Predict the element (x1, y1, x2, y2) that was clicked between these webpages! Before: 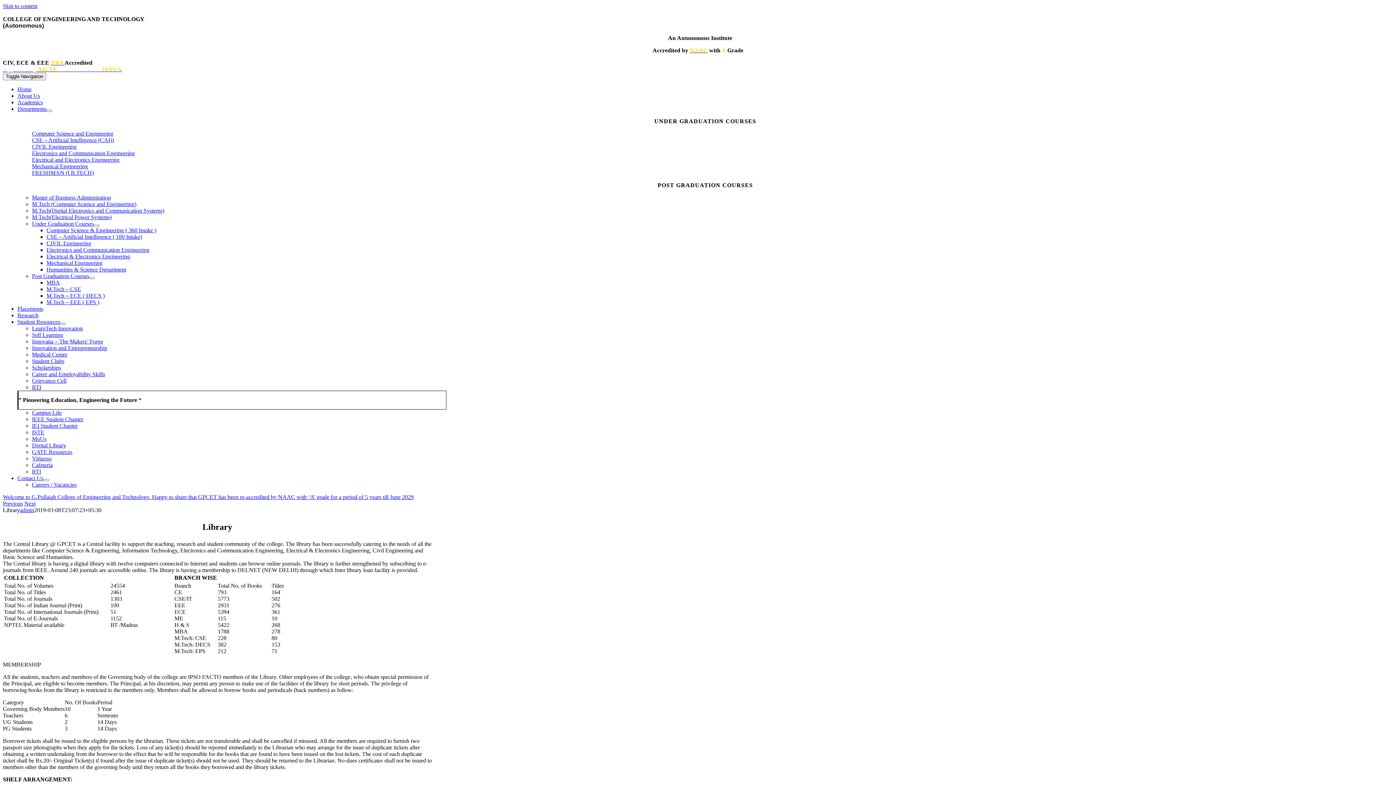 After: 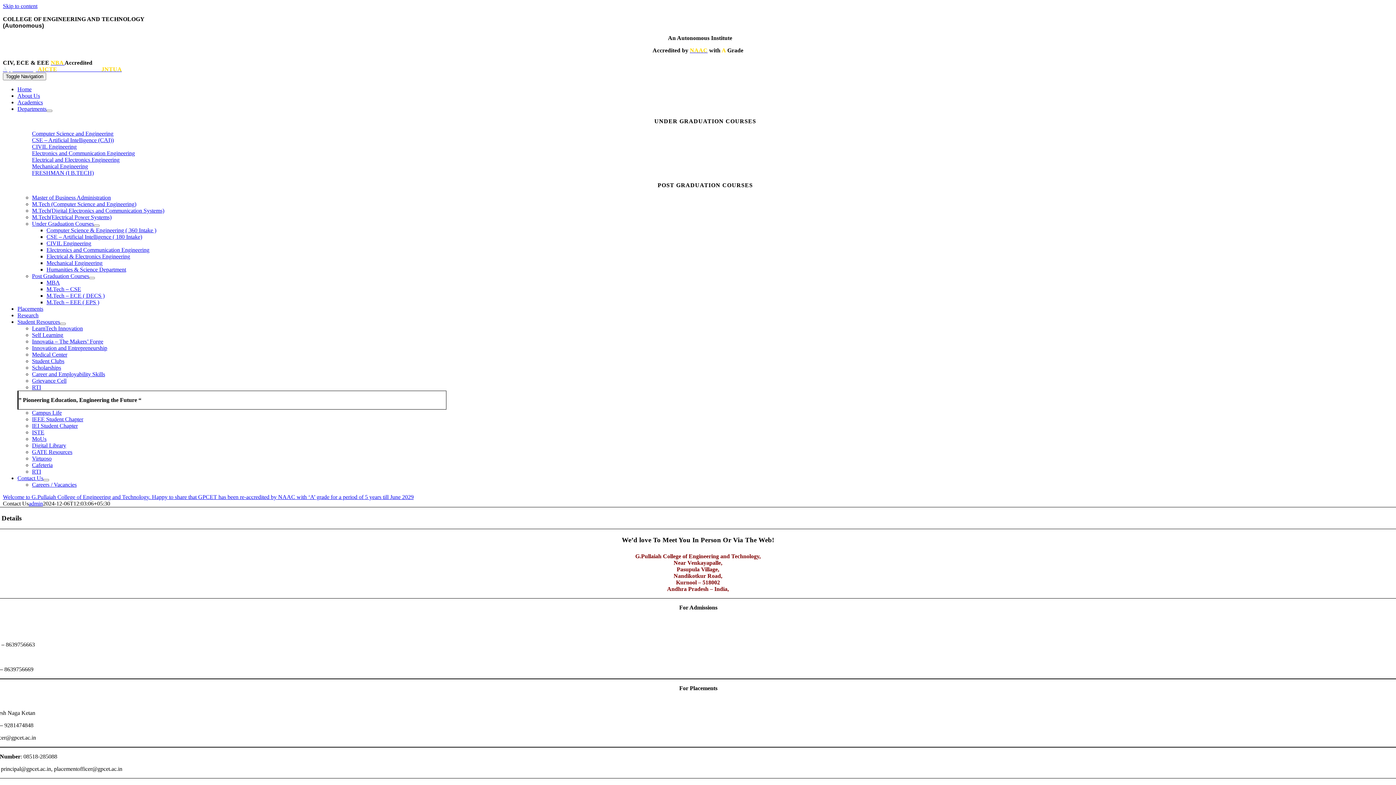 Action: label: Contact Us bbox: (17, 475, 43, 481)